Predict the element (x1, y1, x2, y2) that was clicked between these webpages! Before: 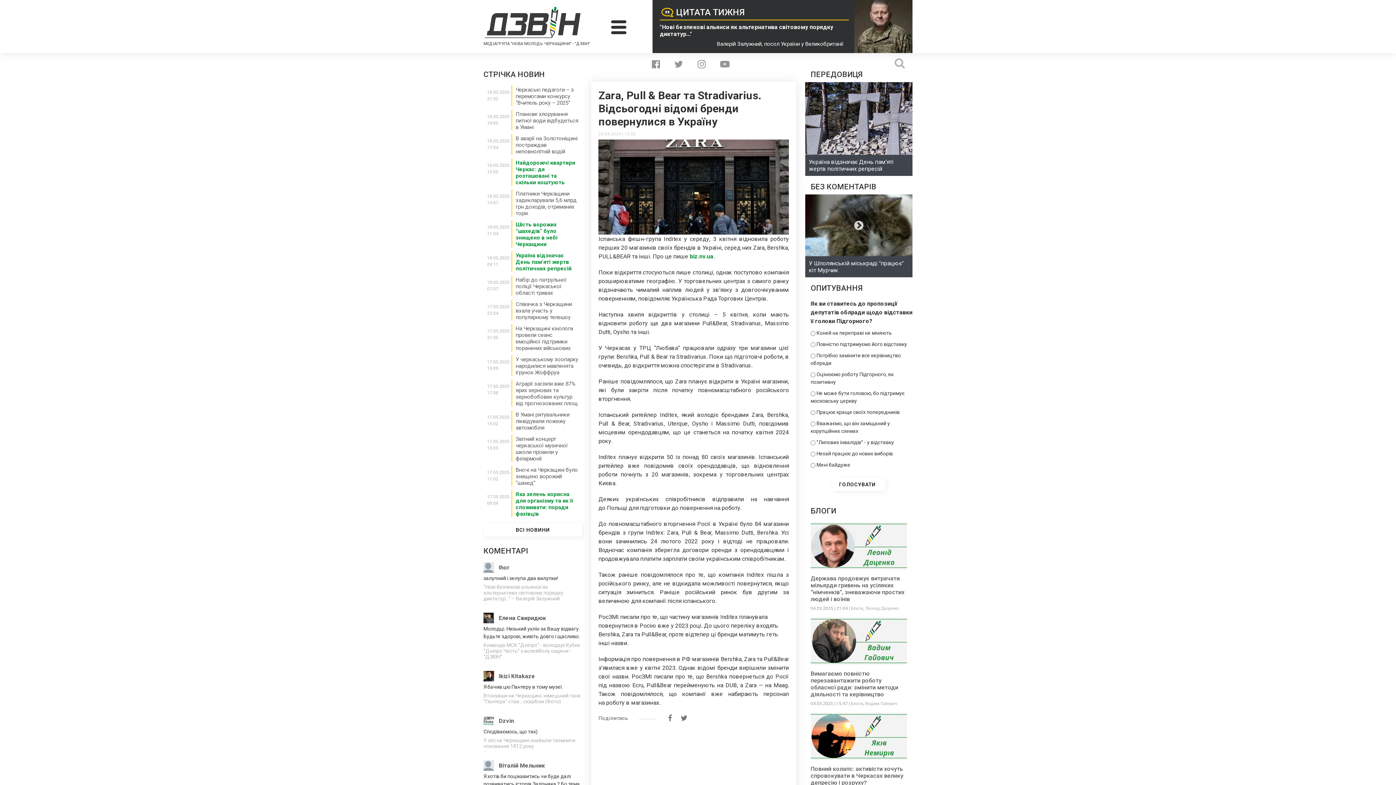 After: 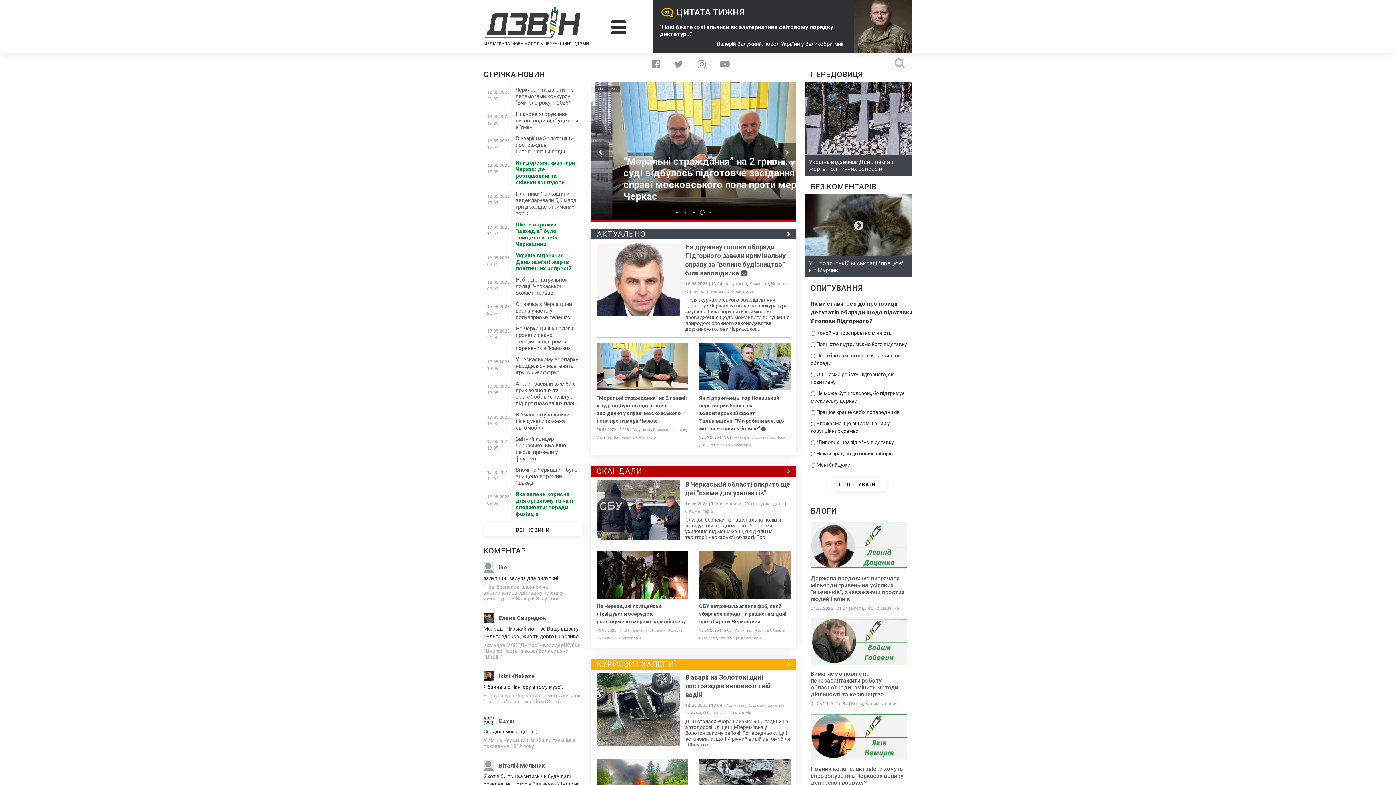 Action: bbox: (483, 6, 581, 38)